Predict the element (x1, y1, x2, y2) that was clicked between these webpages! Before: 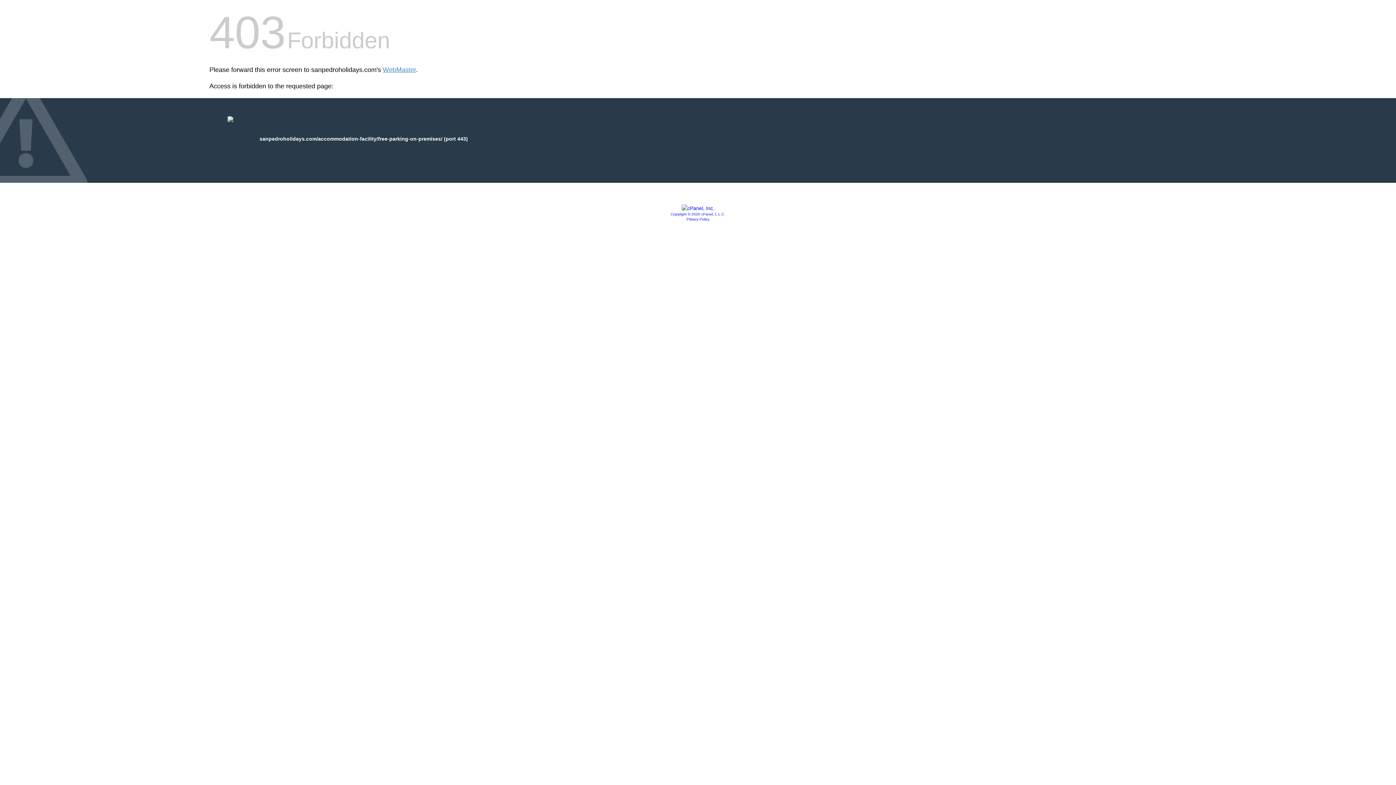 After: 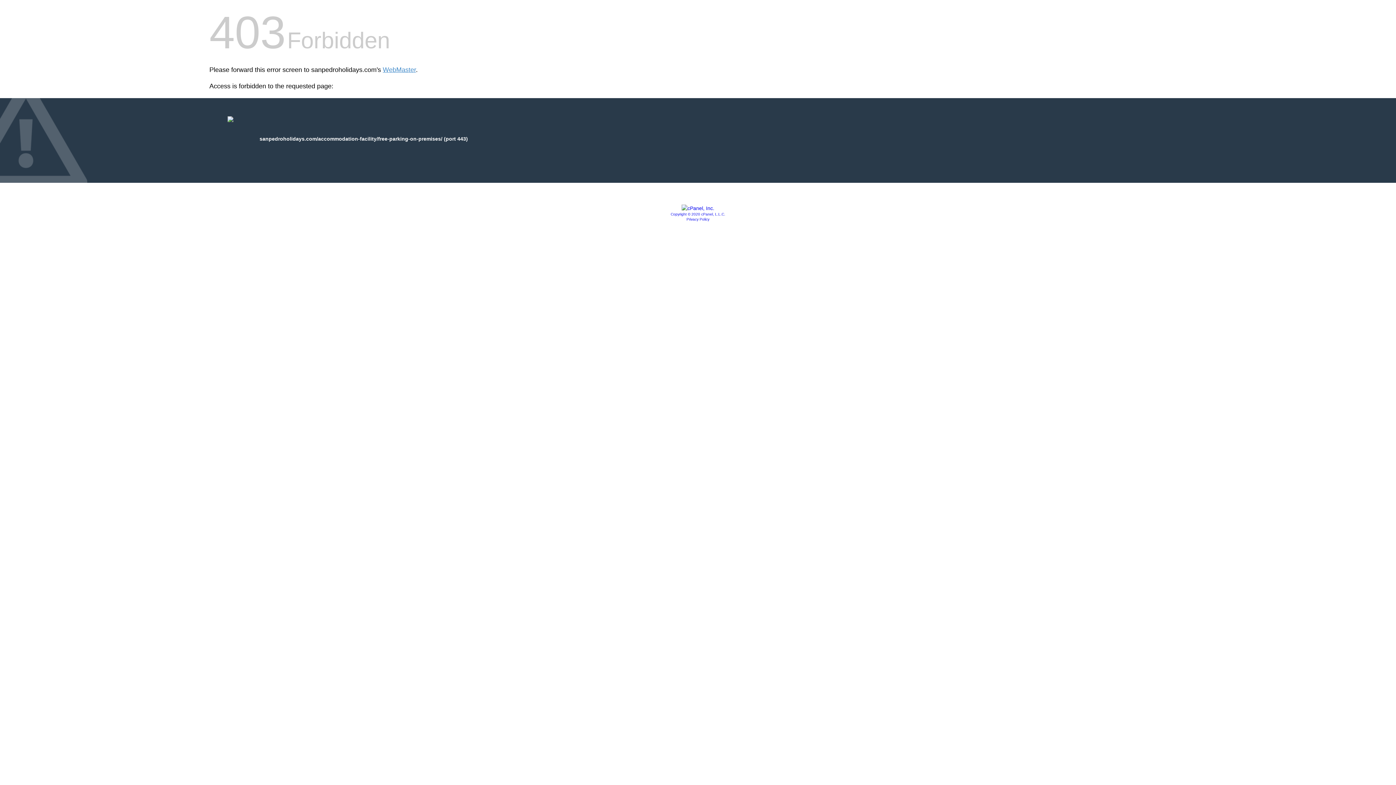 Action: label: Copyright © 2020 cPanel, L.L.C. bbox: (670, 212, 725, 216)